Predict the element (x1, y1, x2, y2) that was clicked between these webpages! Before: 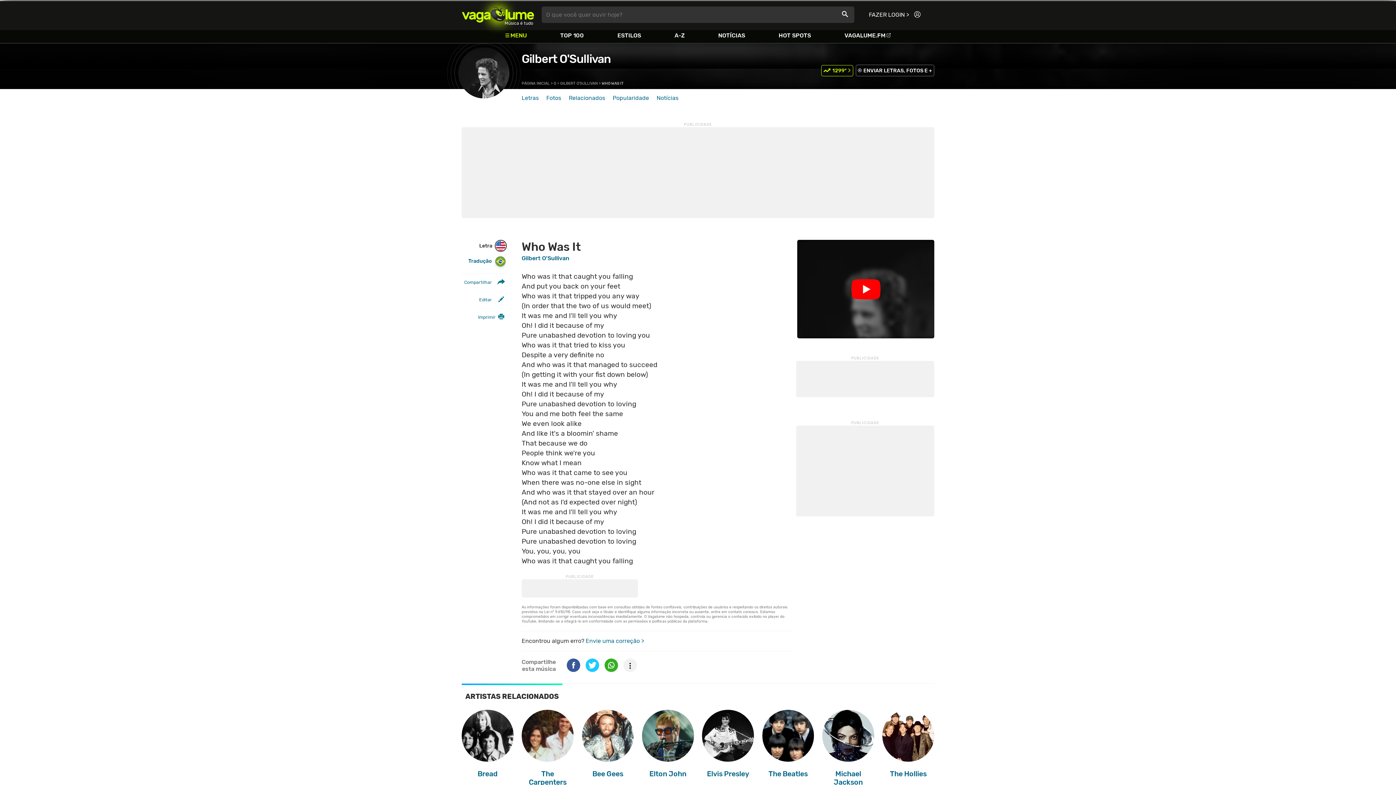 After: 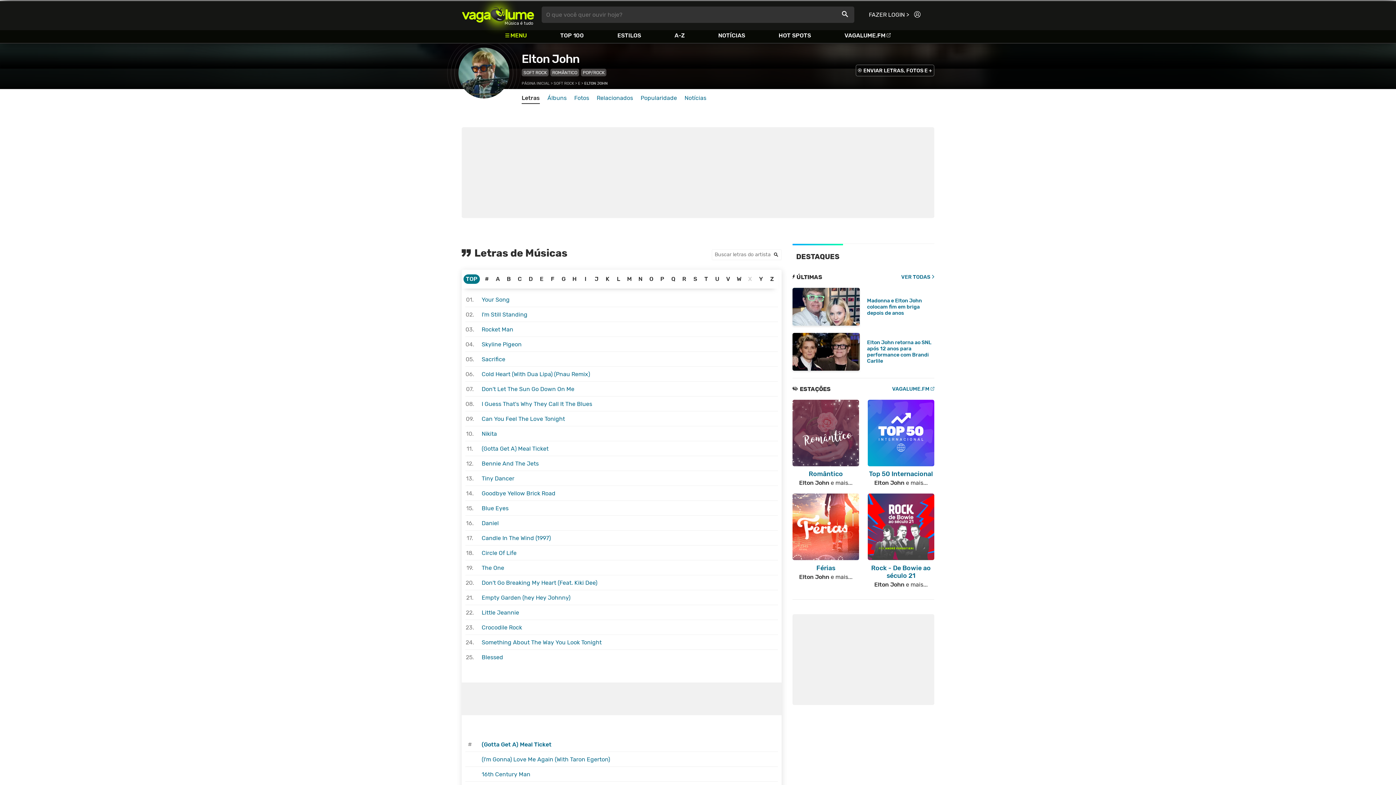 Action: bbox: (642, 710, 694, 778) label: Elton John